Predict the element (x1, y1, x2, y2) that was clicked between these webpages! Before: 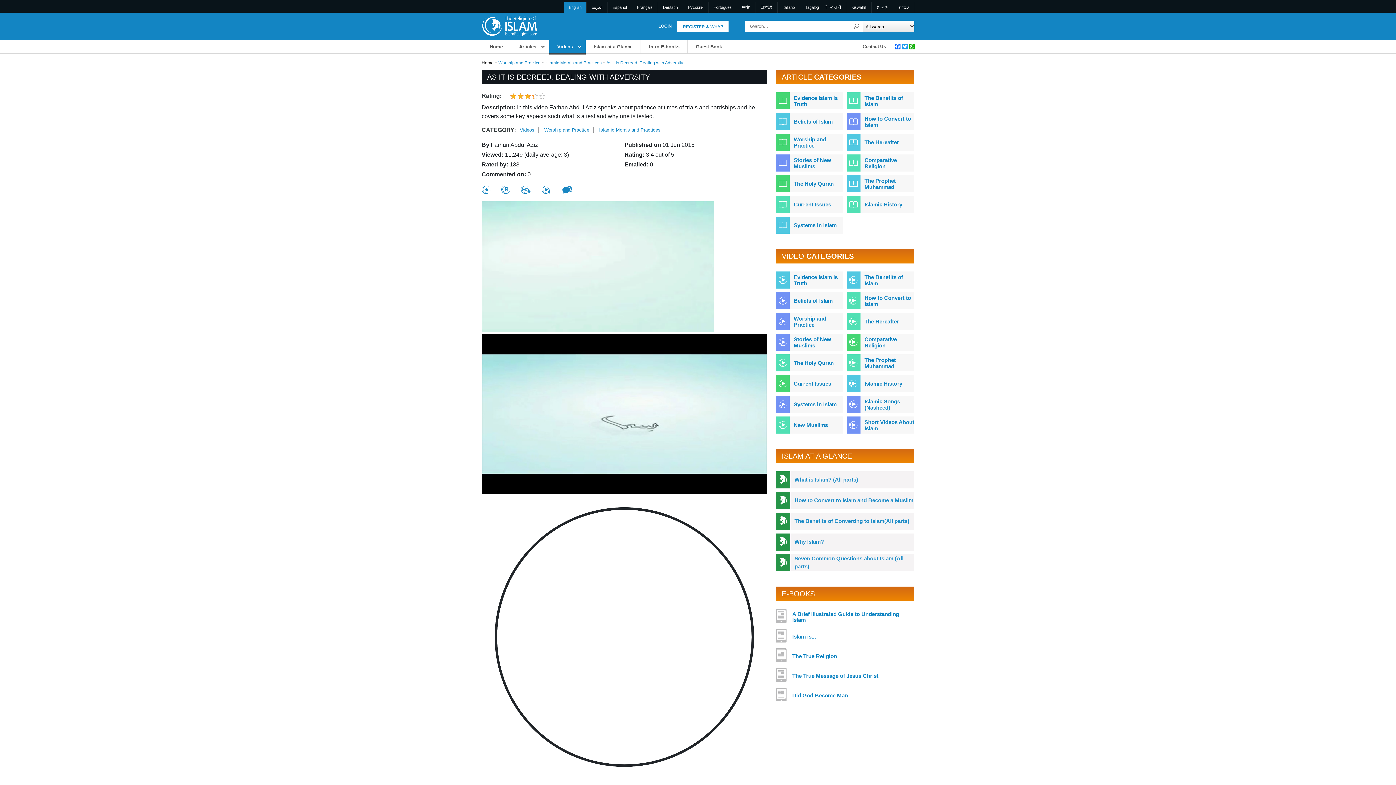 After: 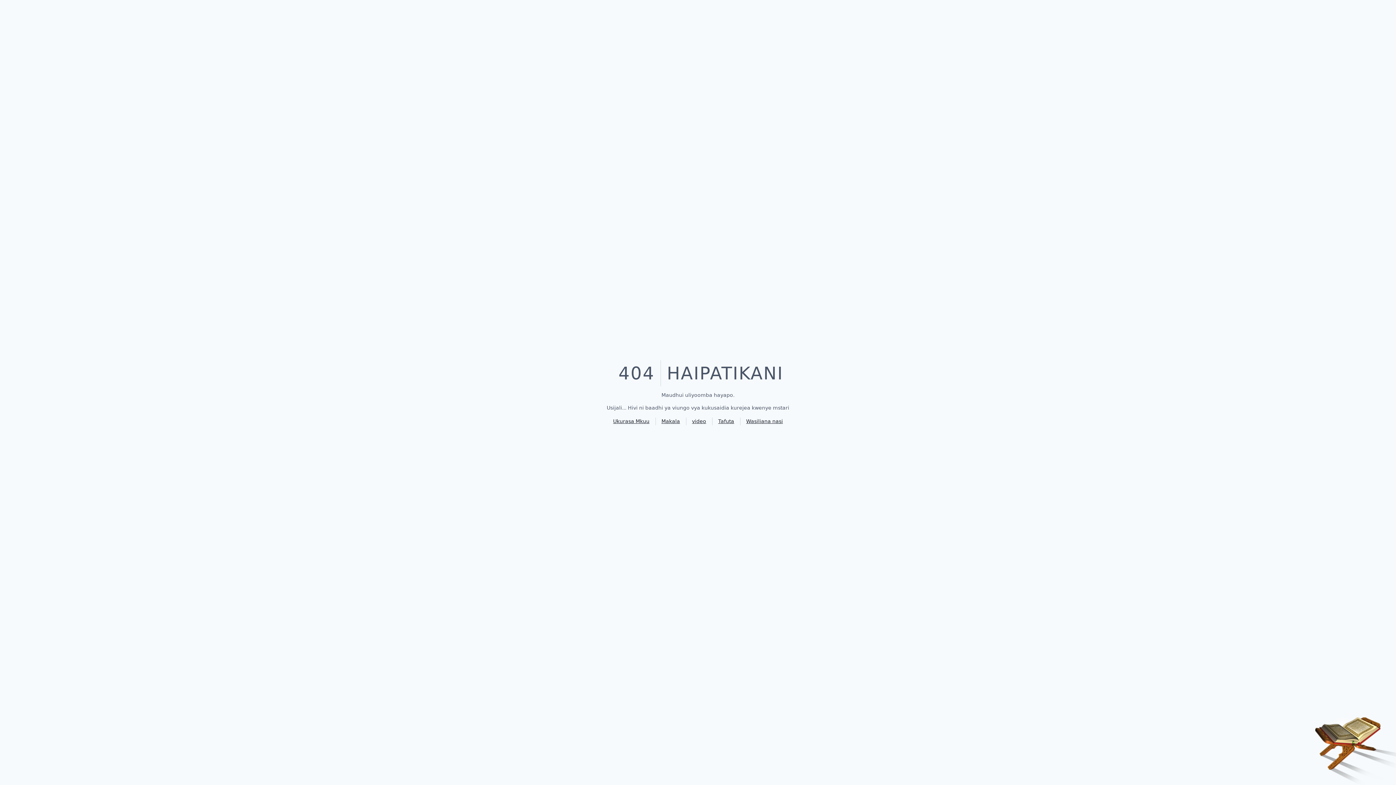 Action: bbox: (846, 1, 871, 12) label: Kiswahili